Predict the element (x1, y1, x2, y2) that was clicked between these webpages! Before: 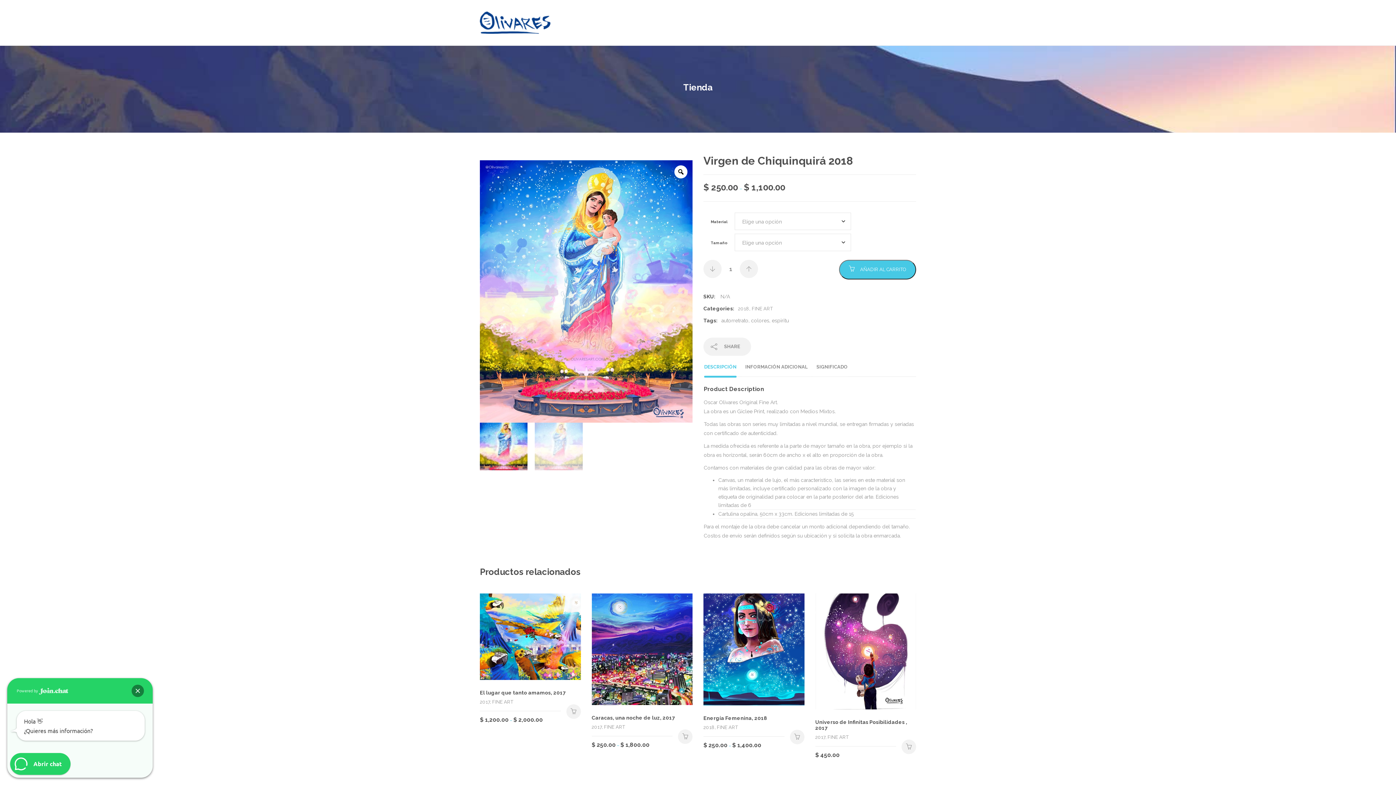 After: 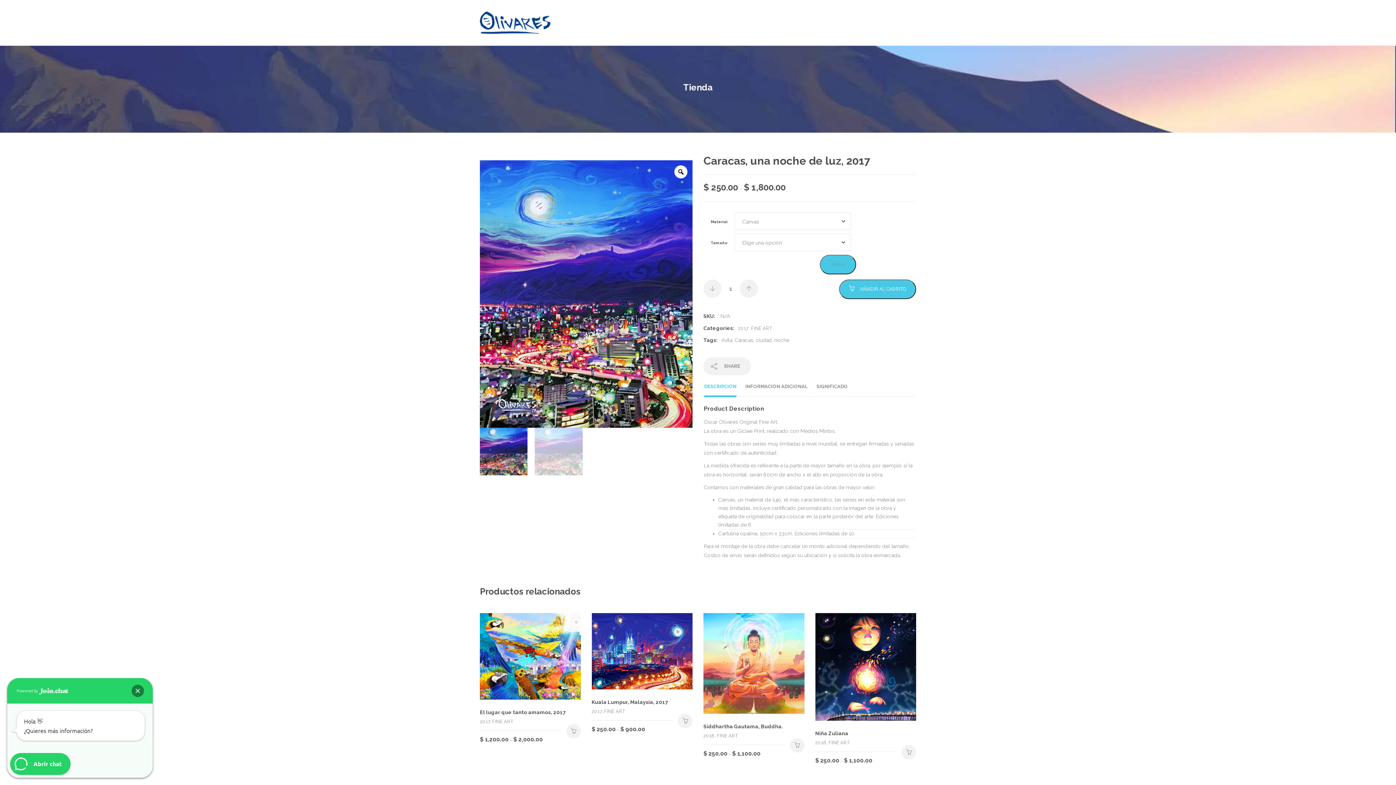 Action: label: Elige las opciones para “Caracas, una noche de luz, 2017” bbox: (678, 729, 692, 744)